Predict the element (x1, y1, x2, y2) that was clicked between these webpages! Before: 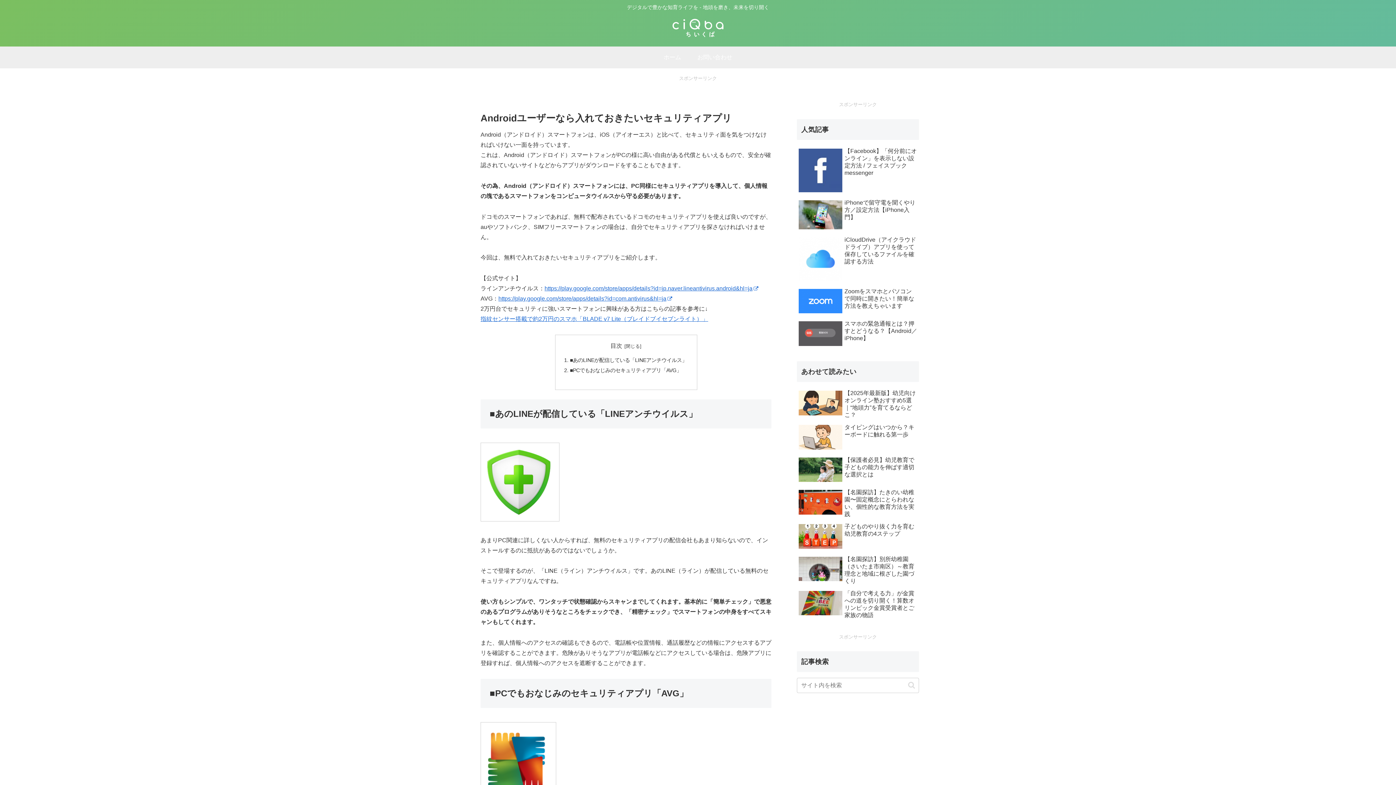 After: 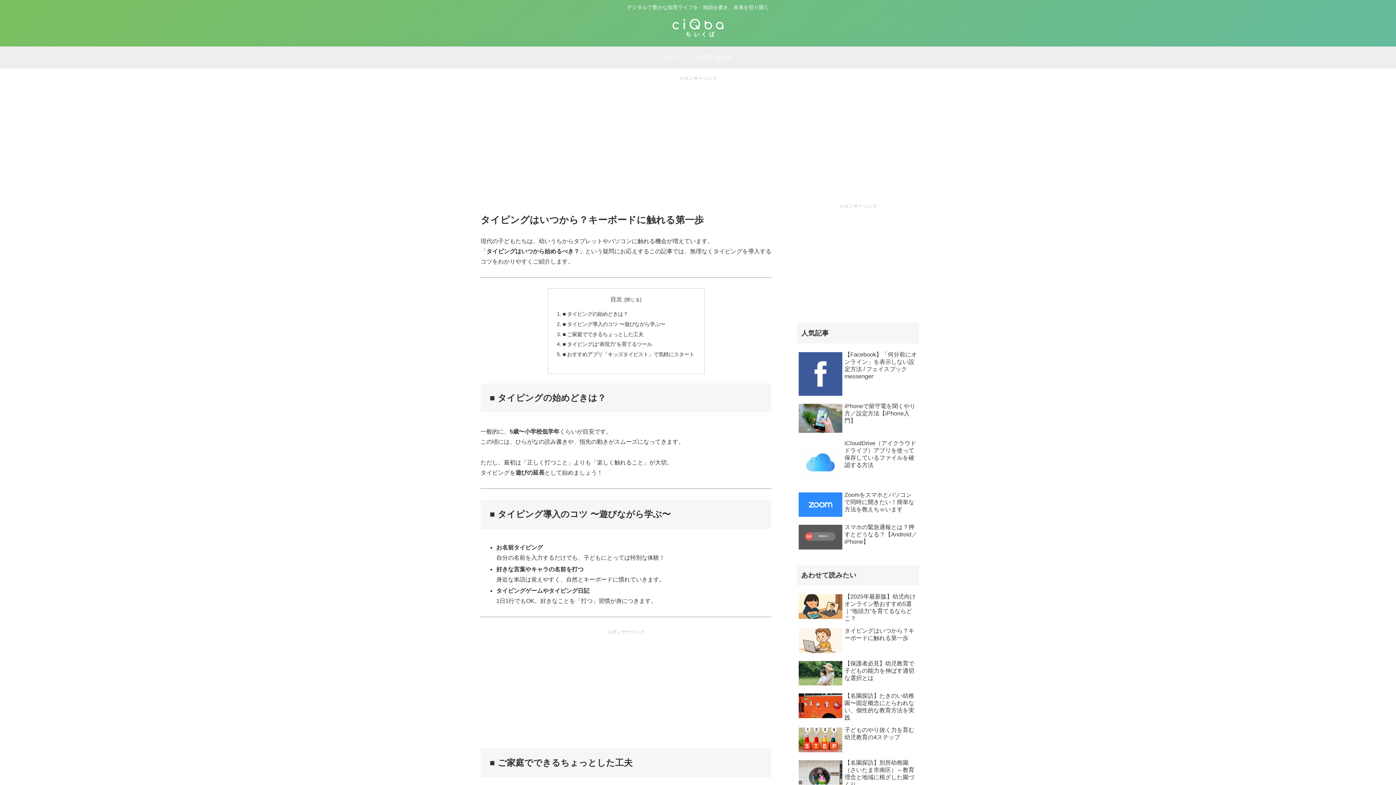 Action: bbox: (797, 422, 919, 453) label: タイピングはいつから？キーボードに触れる第一歩